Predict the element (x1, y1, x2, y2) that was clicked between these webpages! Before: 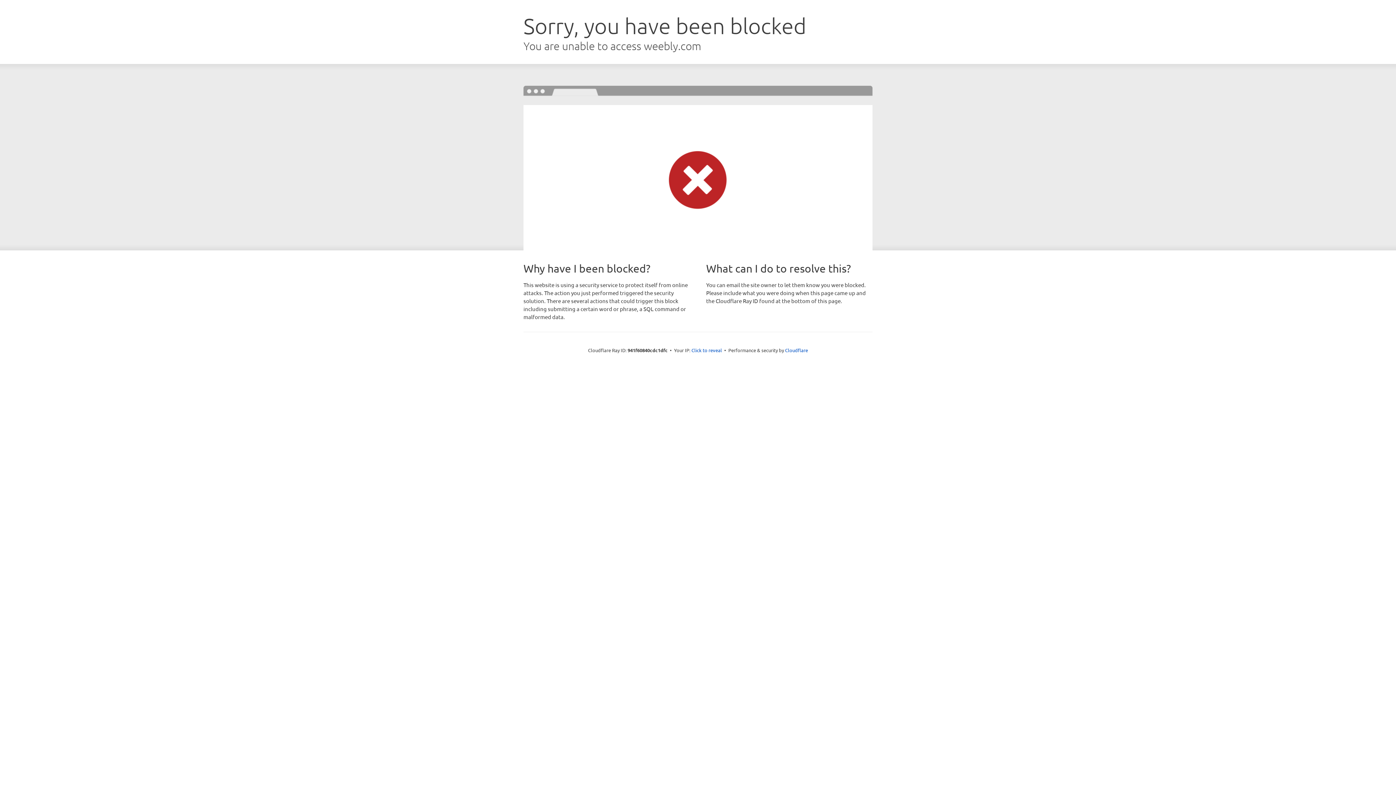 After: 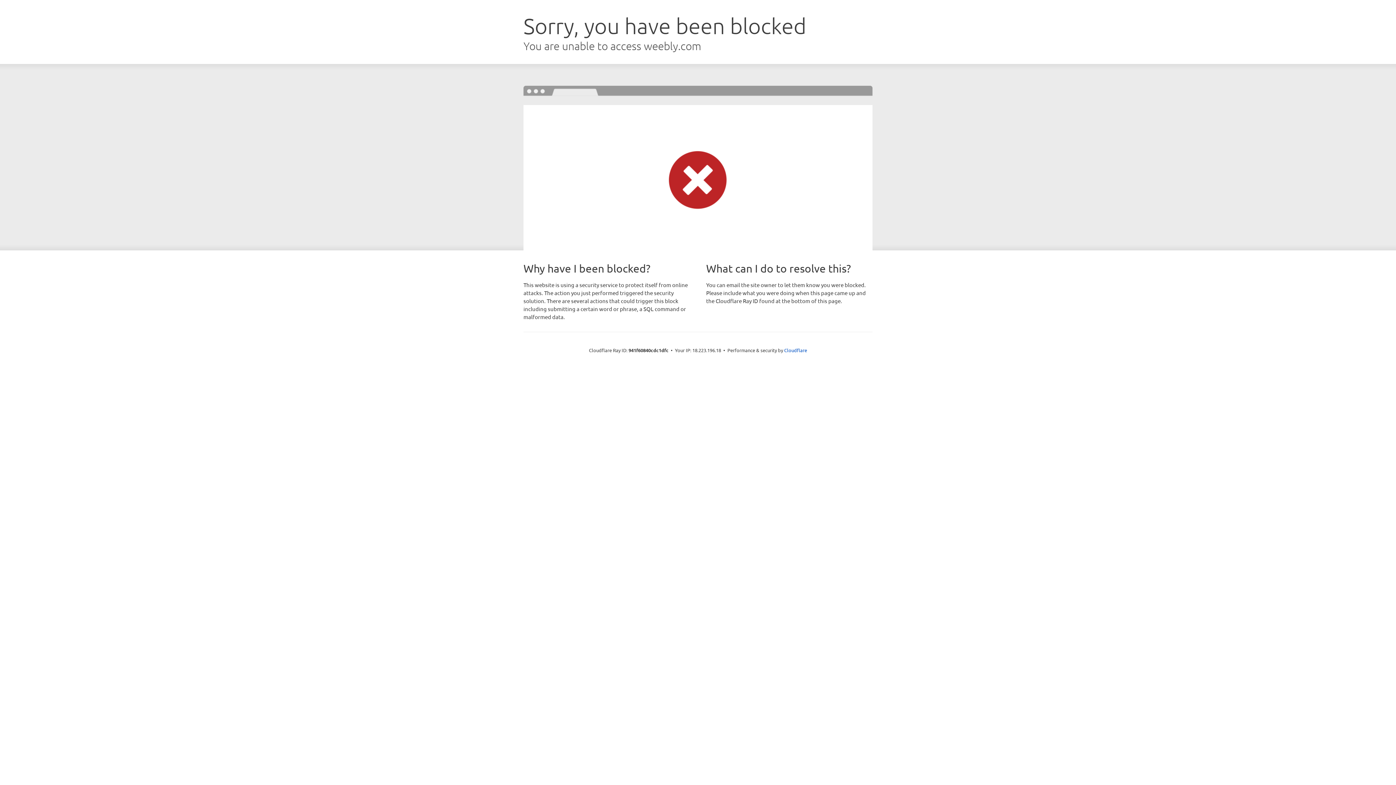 Action: label: Click to reveal bbox: (691, 346, 722, 353)